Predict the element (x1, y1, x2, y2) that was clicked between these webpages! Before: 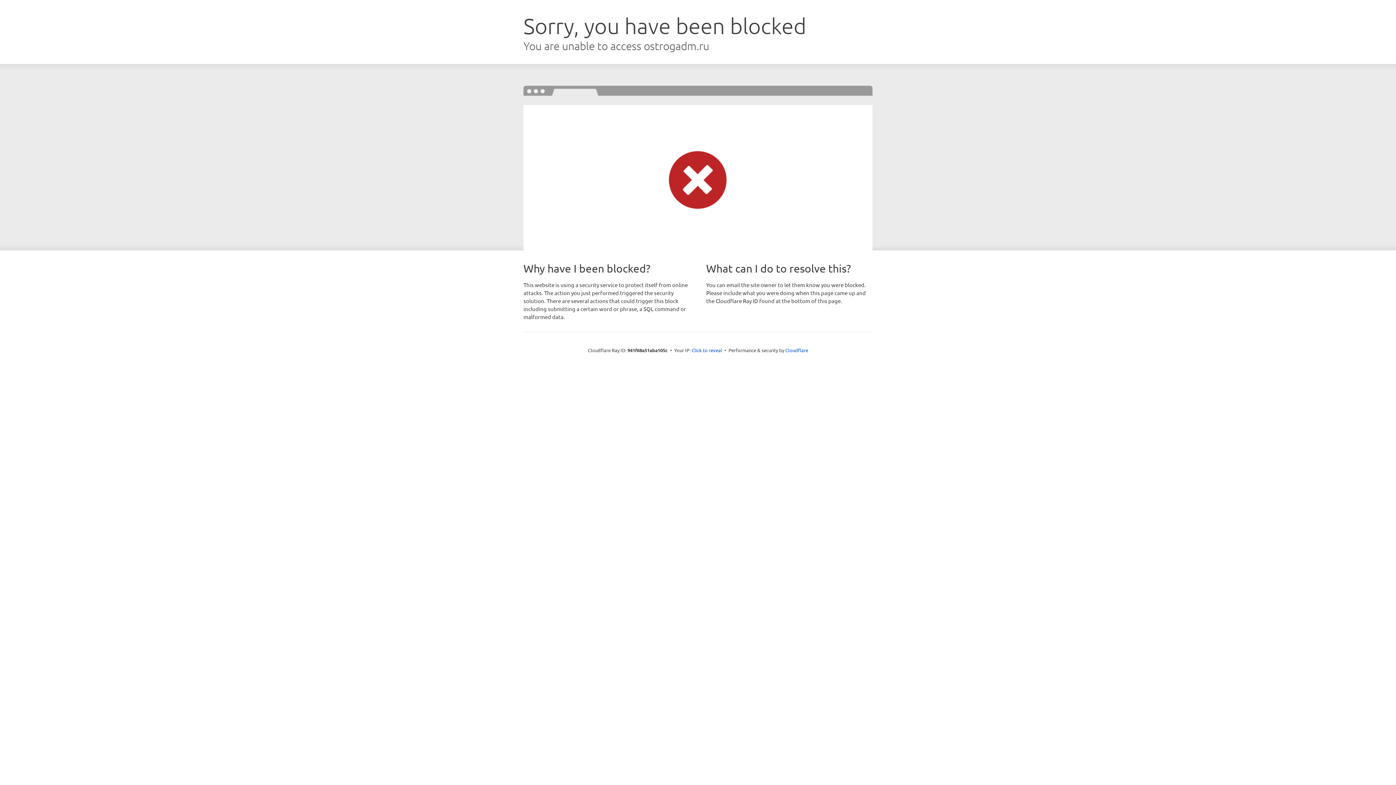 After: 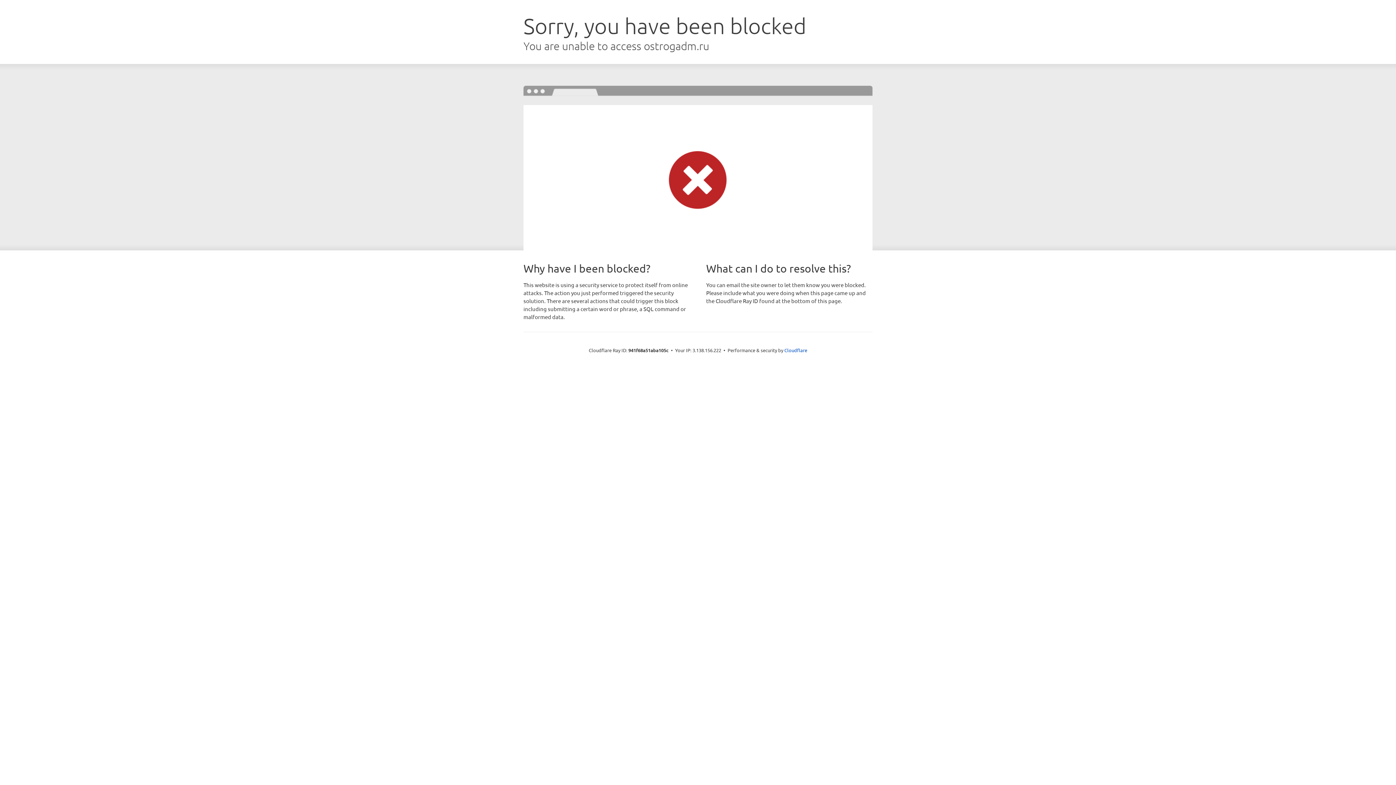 Action: label: Click to reveal bbox: (691, 346, 722, 353)